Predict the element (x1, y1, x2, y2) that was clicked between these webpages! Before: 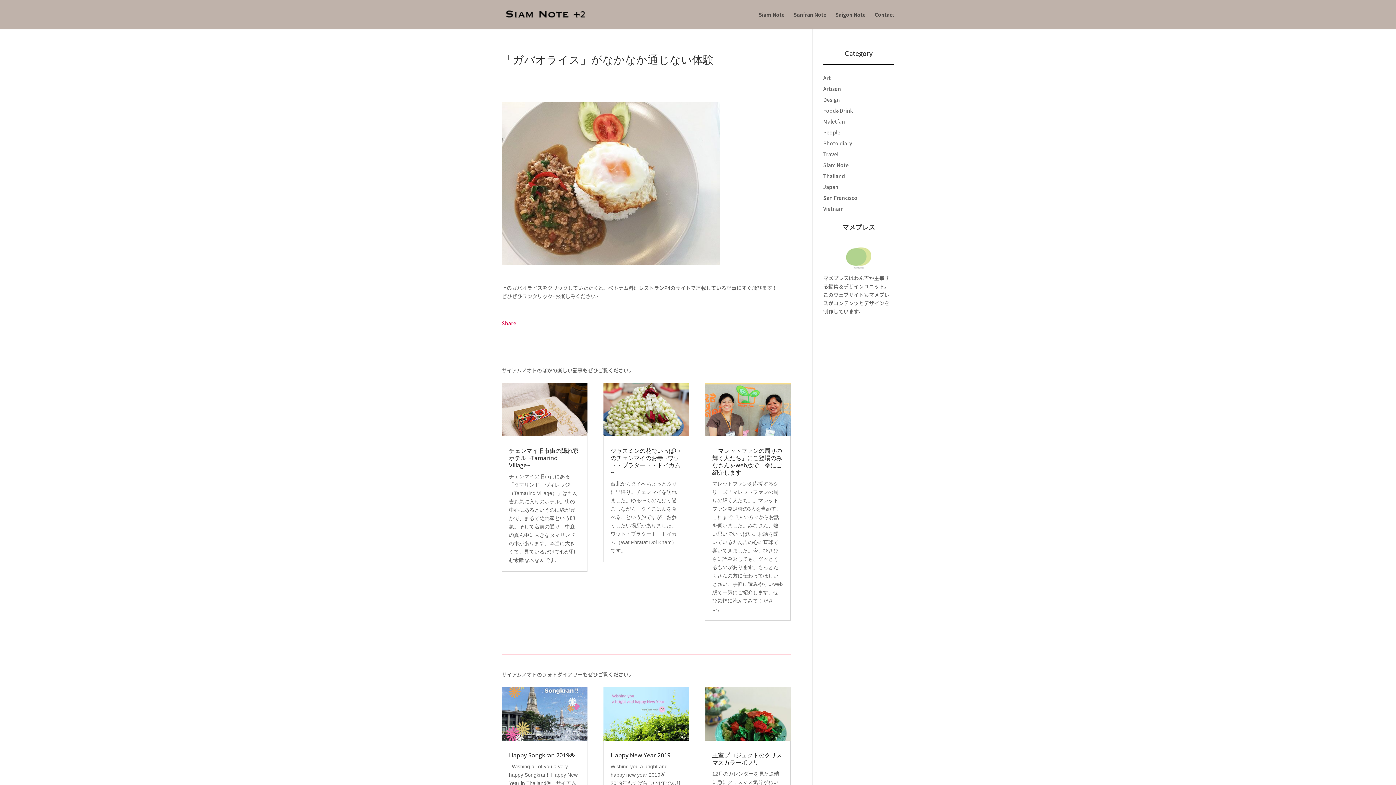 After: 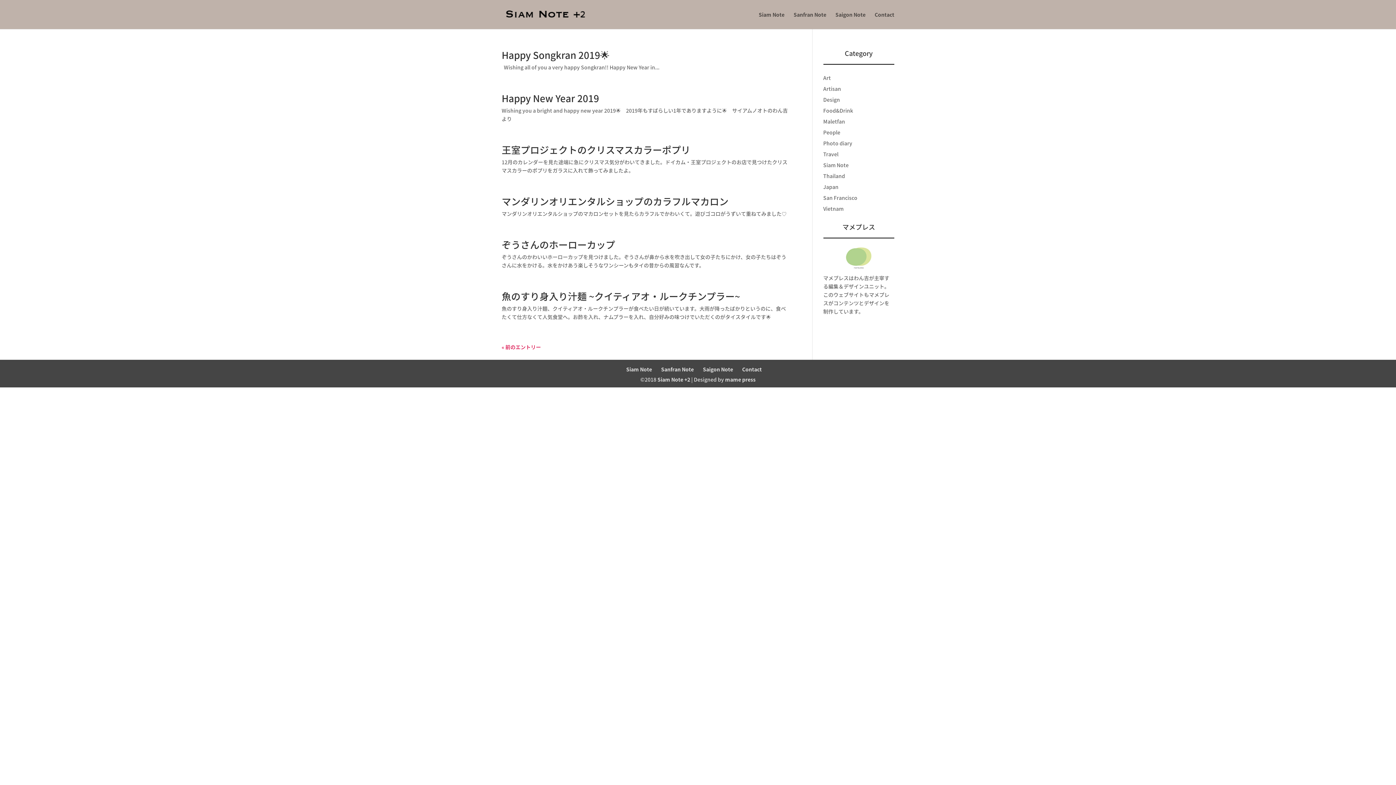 Action: label: Photo diary bbox: (823, 139, 852, 146)